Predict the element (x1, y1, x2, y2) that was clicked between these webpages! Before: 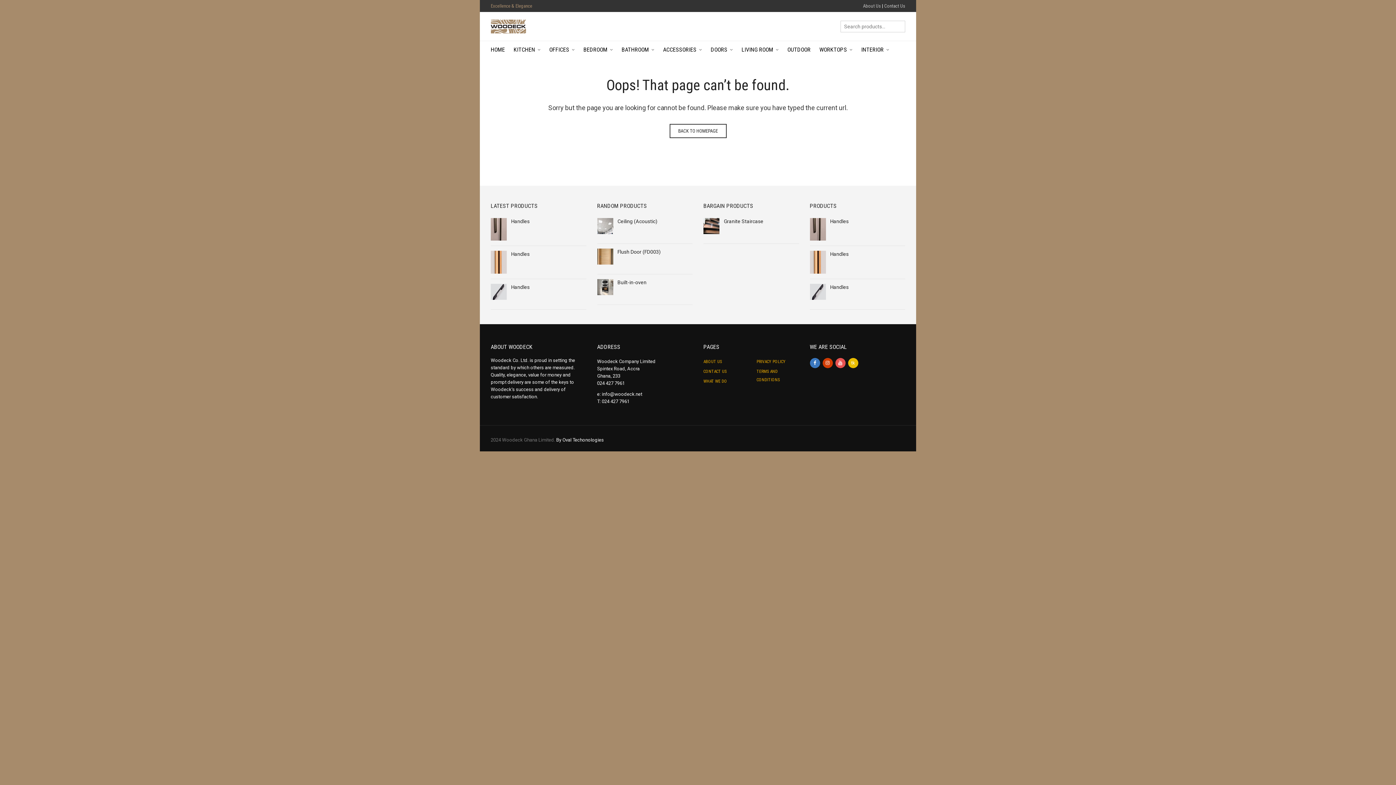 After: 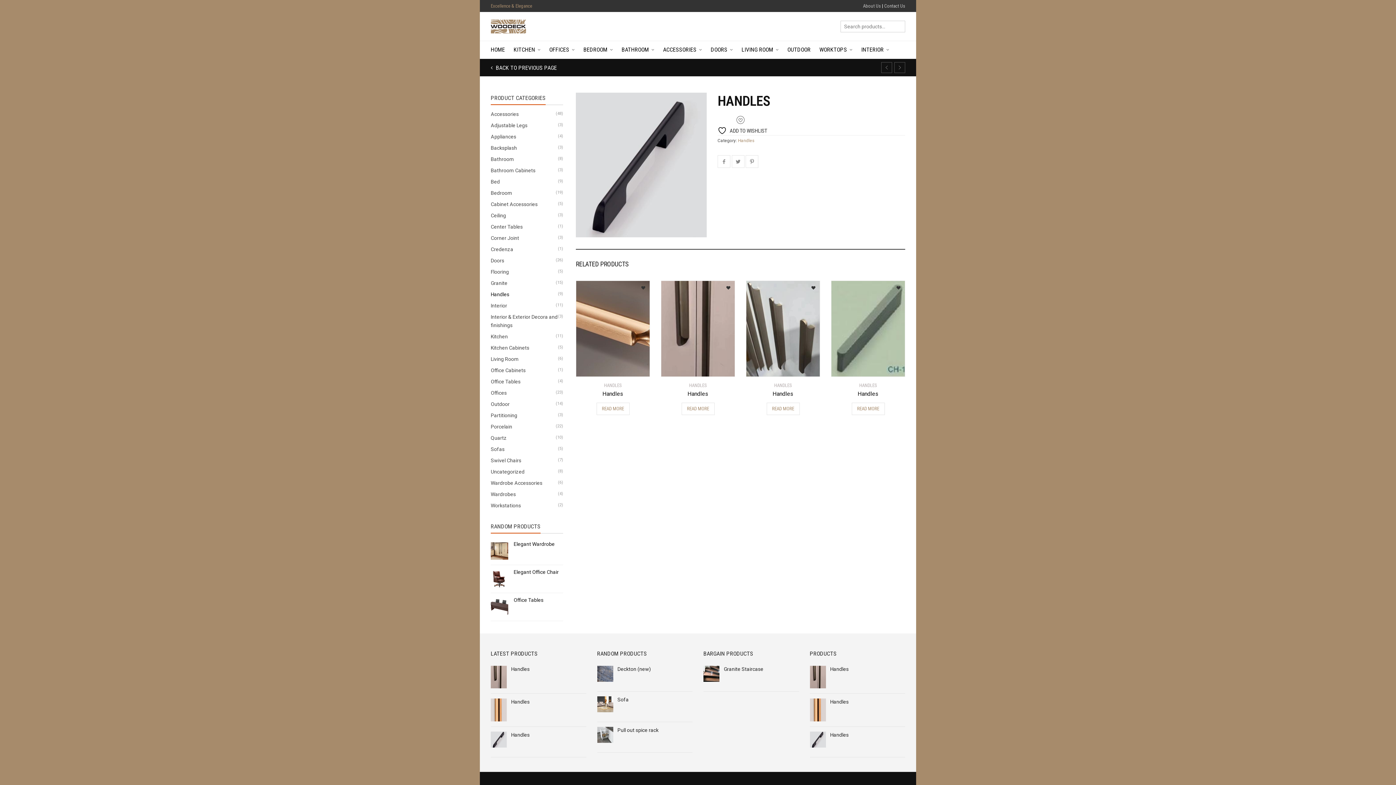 Action: label: Handles bbox: (490, 279, 579, 290)